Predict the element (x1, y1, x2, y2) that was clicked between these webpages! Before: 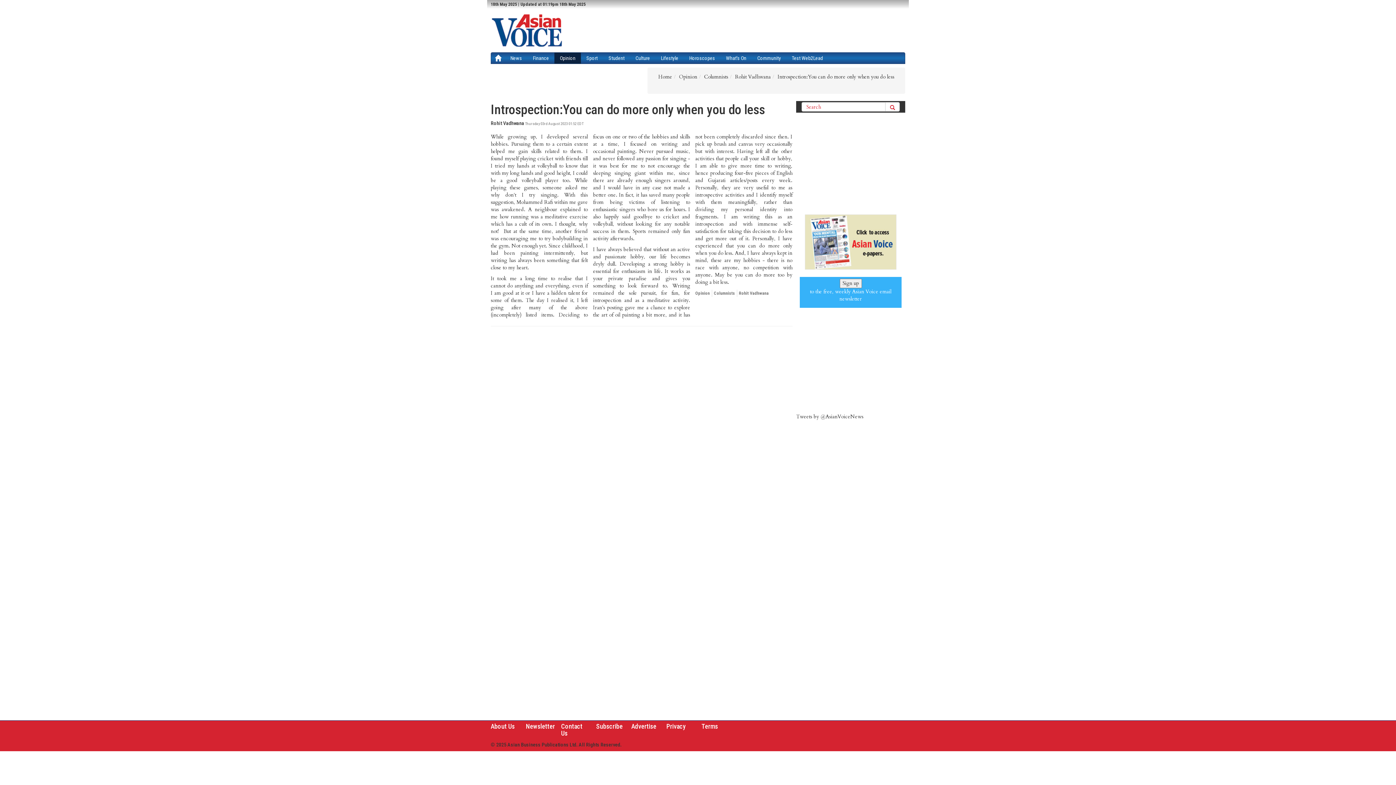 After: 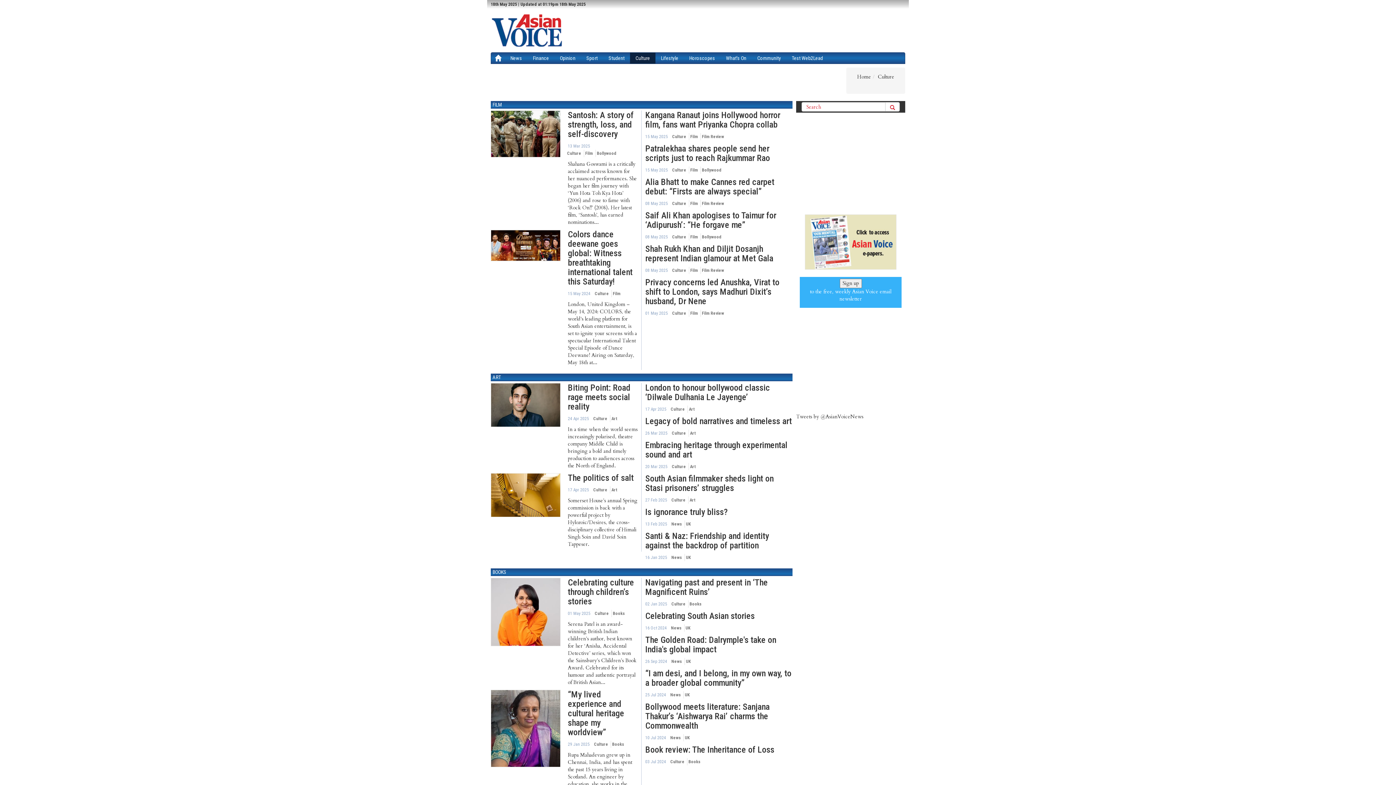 Action: bbox: (630, 52, 655, 63) label: Culture